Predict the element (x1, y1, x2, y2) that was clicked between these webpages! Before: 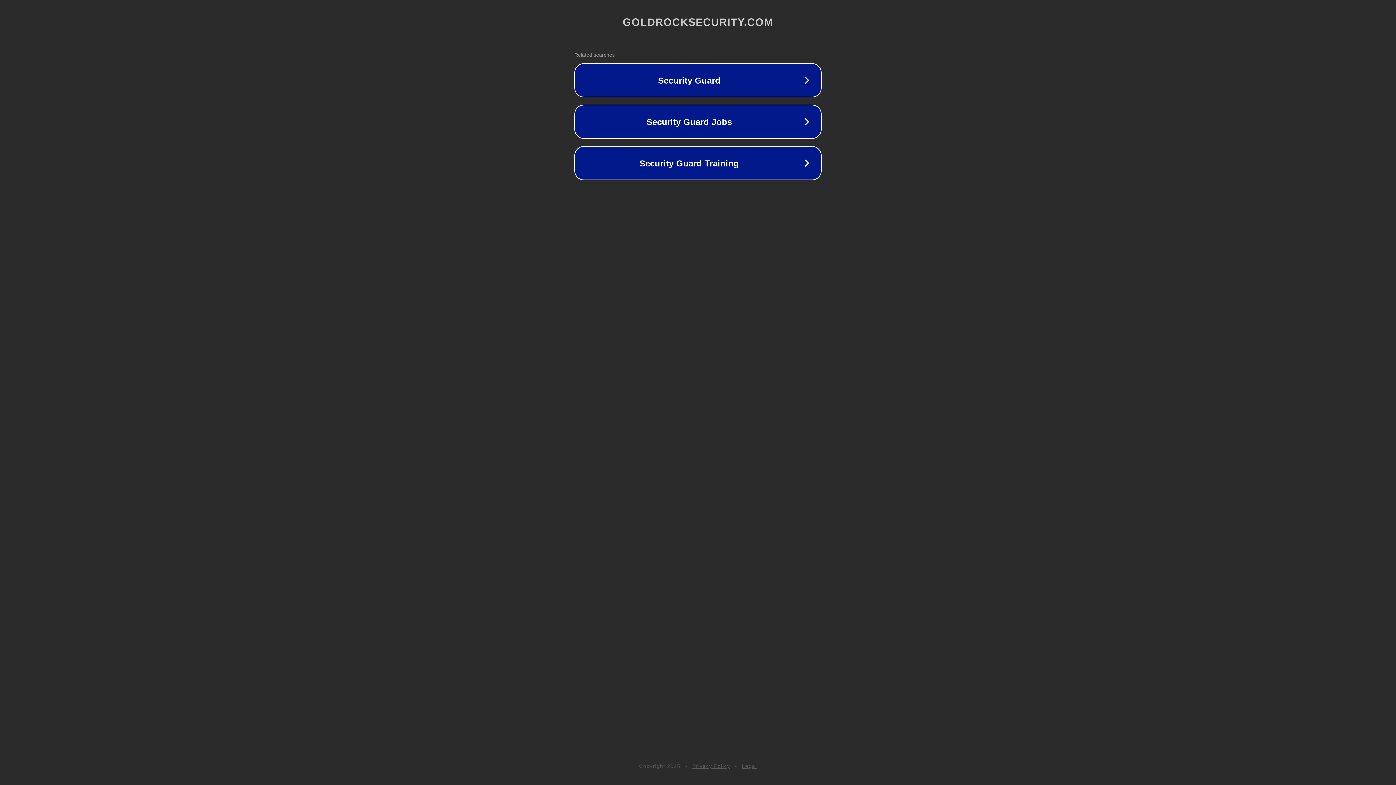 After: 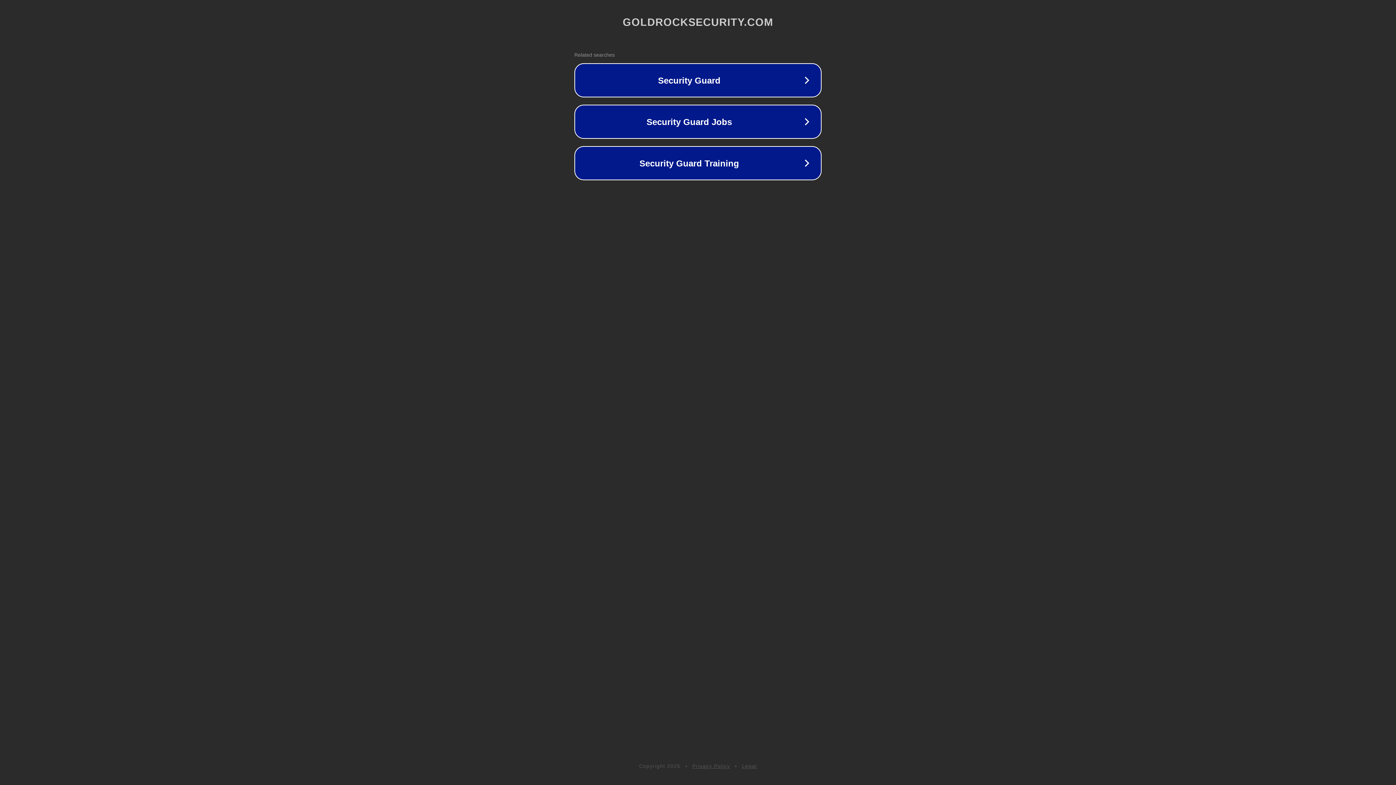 Action: label: Privacy Policy bbox: (692, 763, 730, 769)